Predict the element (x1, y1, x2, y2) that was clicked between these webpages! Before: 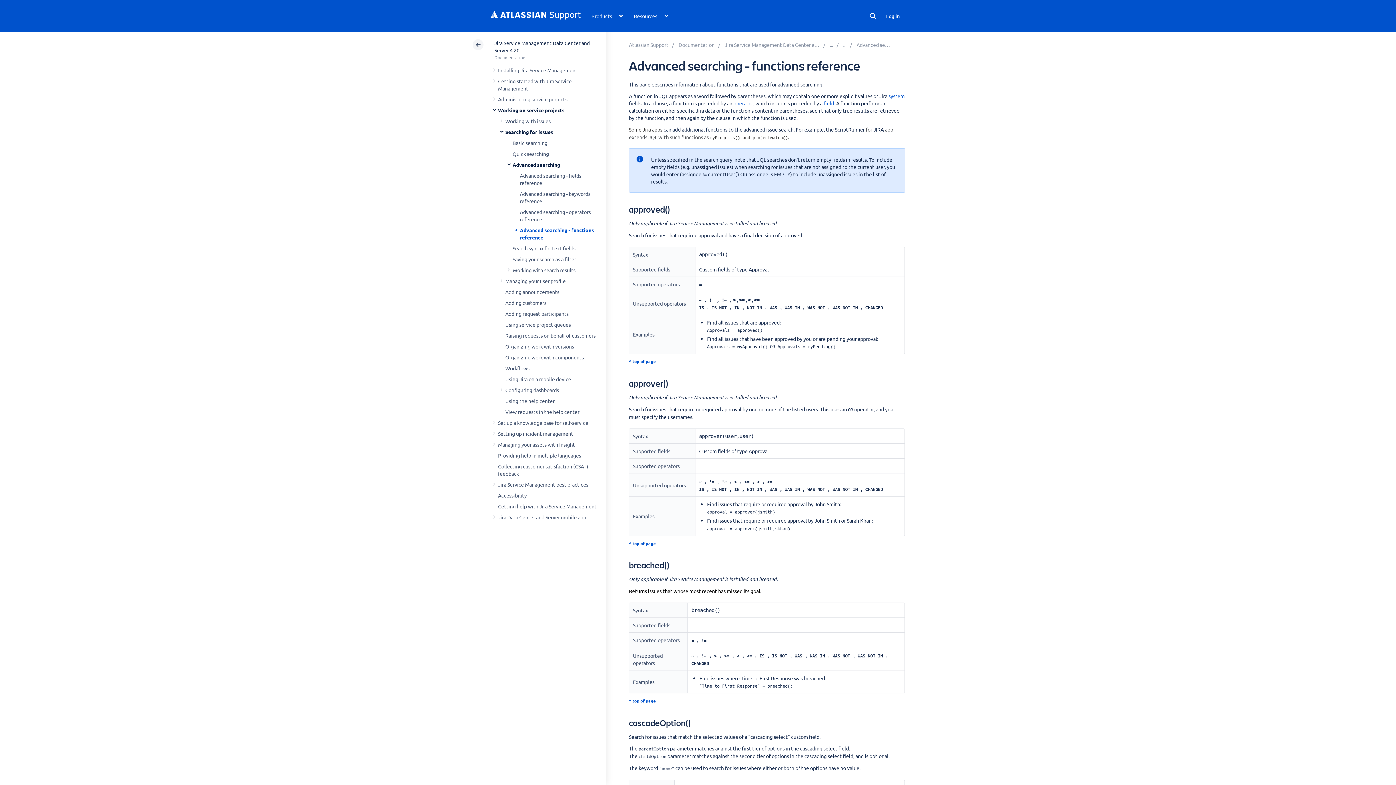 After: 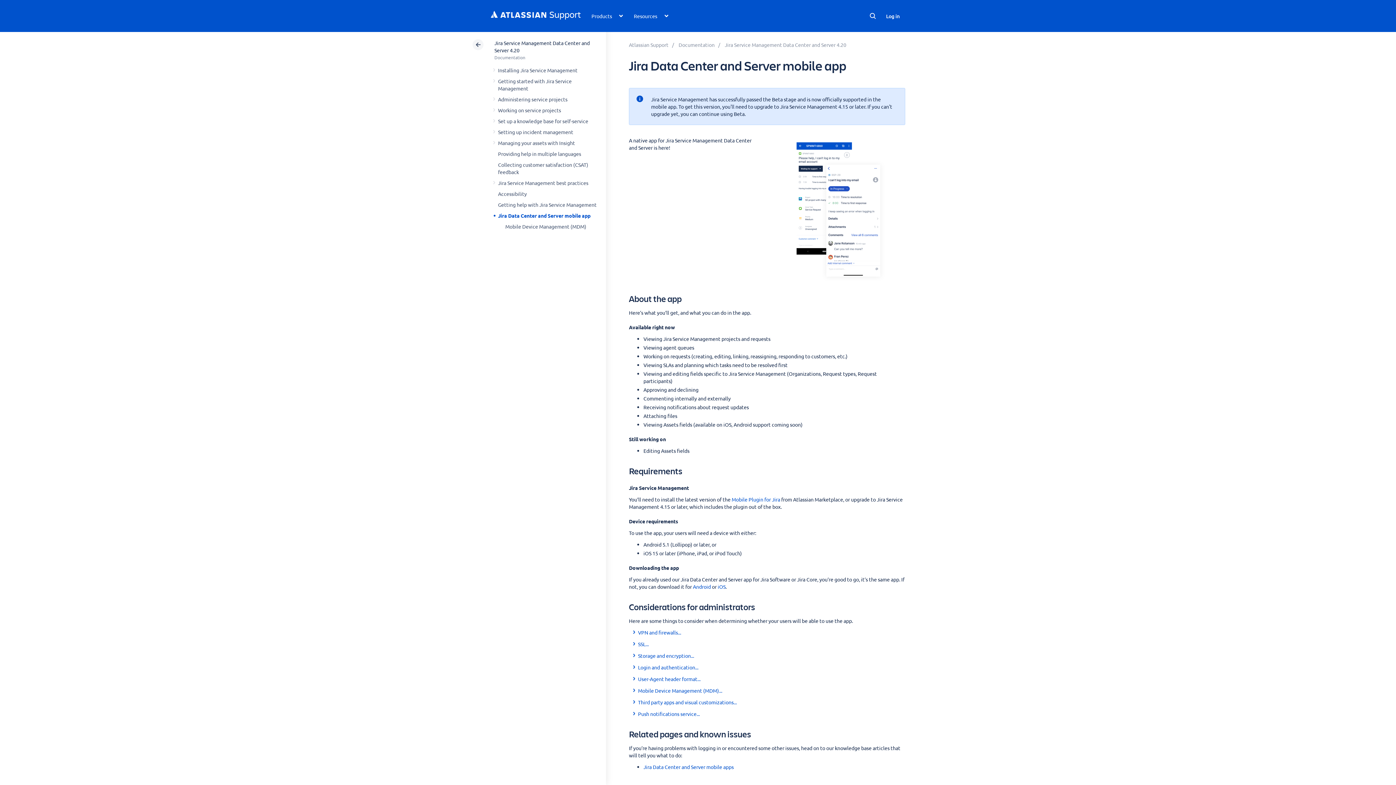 Action: label: Jira Data Center and Server mobile app bbox: (498, 514, 586, 520)